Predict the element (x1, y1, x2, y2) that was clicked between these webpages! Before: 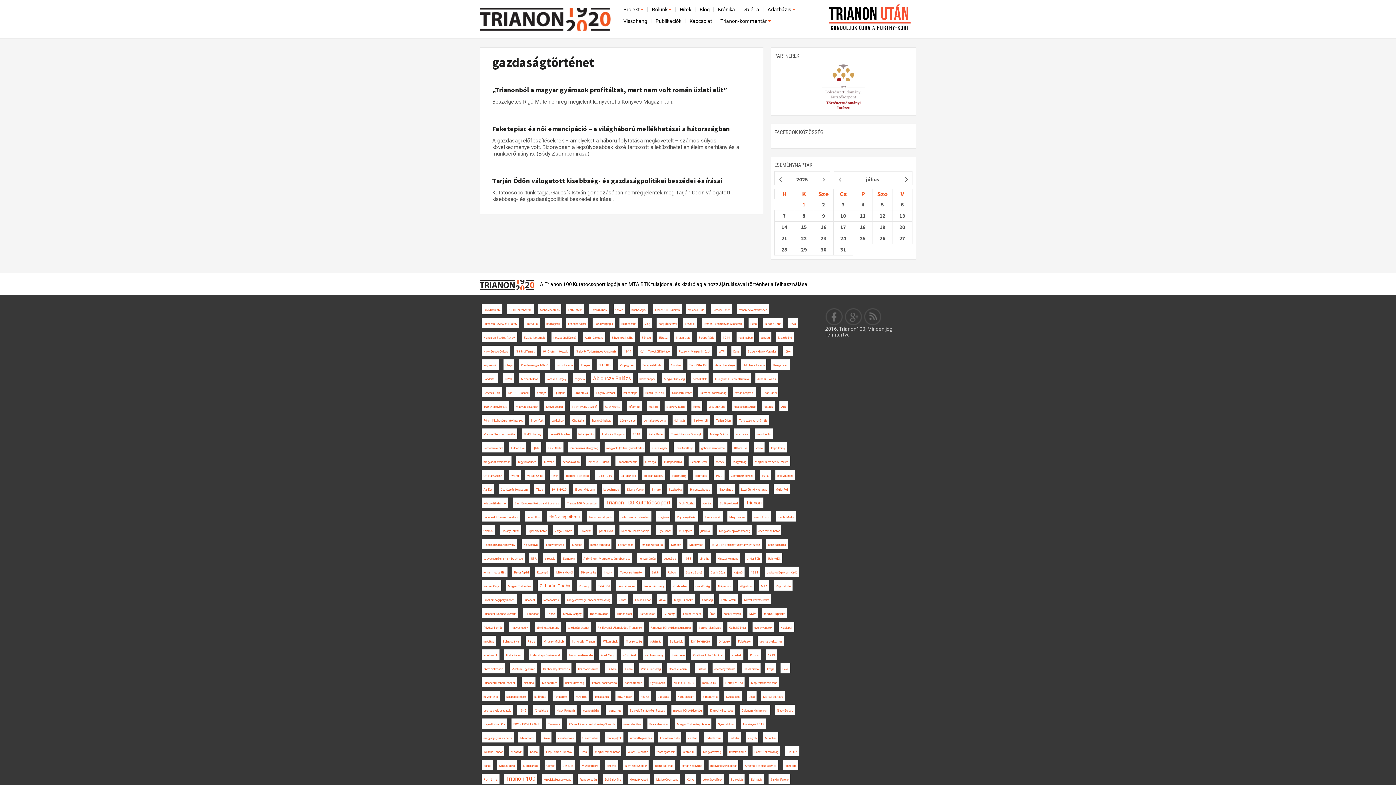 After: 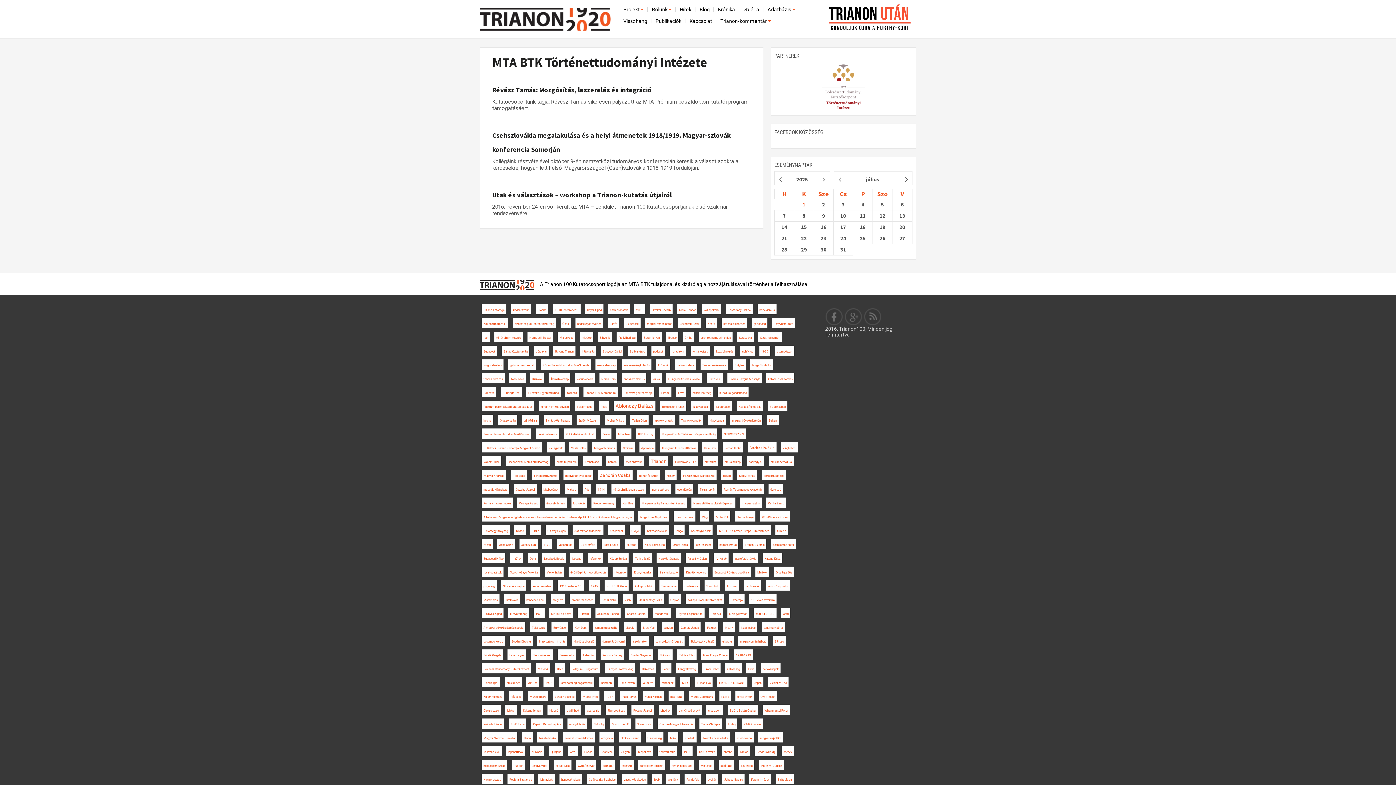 Action: bbox: (711, 543, 760, 546) label: MTA BTK Történettudományi Intézete